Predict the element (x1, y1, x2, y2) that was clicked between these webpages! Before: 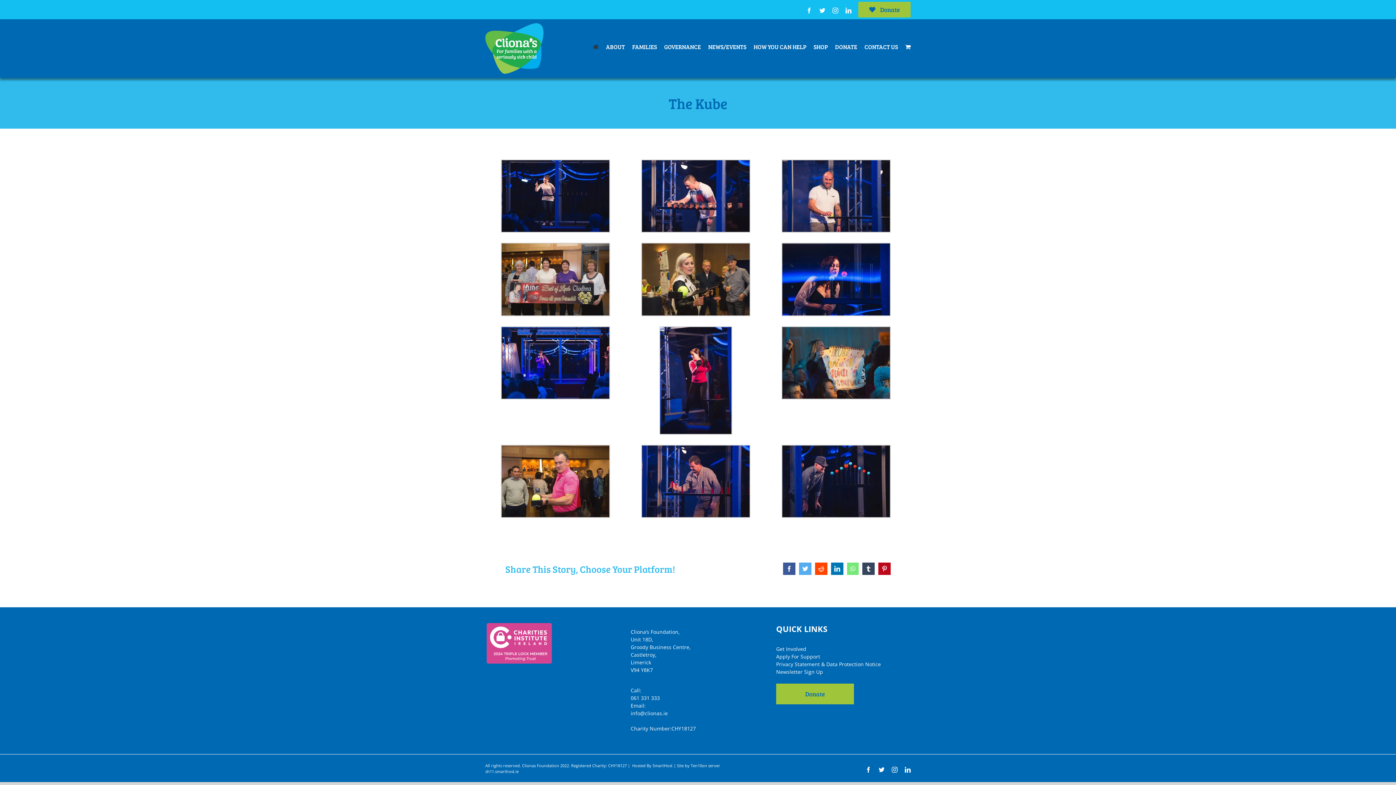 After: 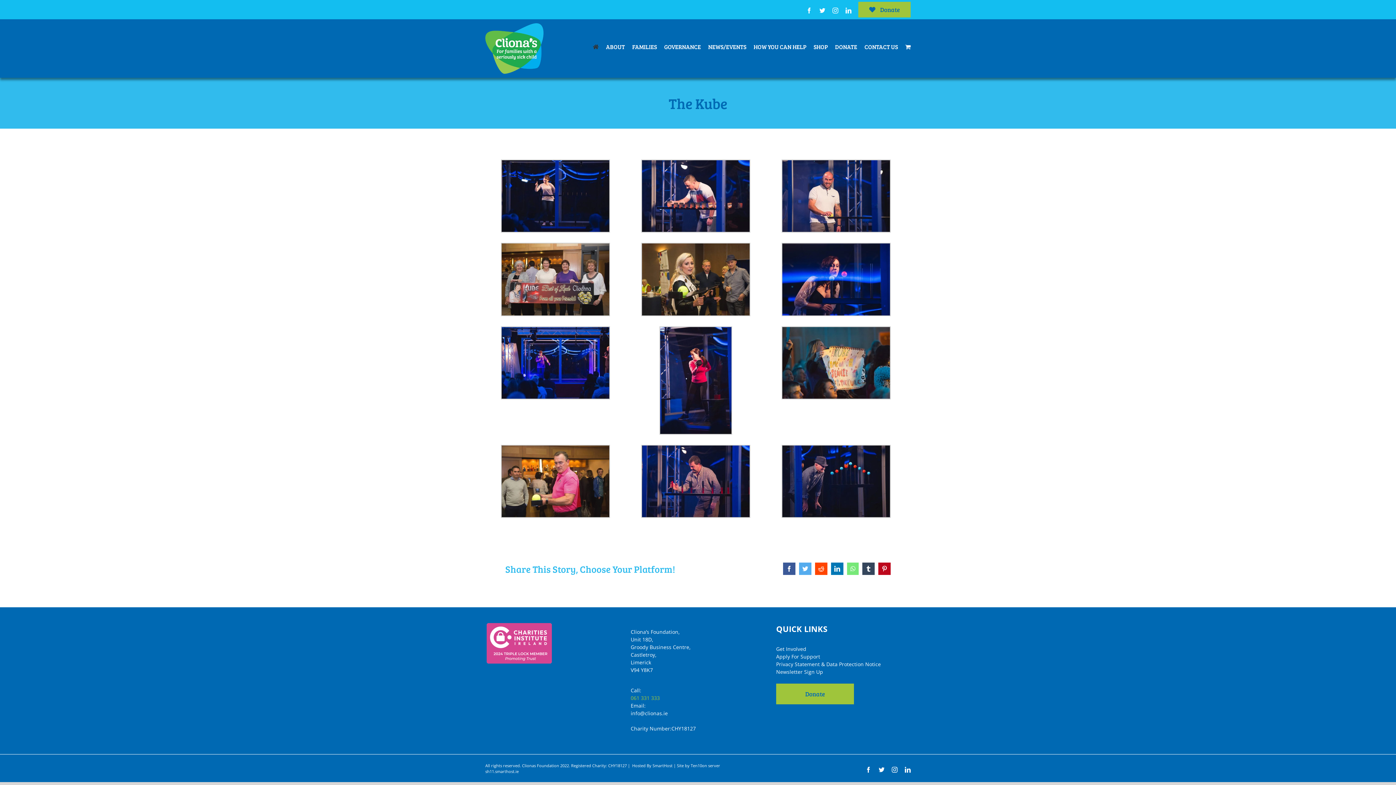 Action: label: 061 331 333 bbox: (630, 694, 765, 702)